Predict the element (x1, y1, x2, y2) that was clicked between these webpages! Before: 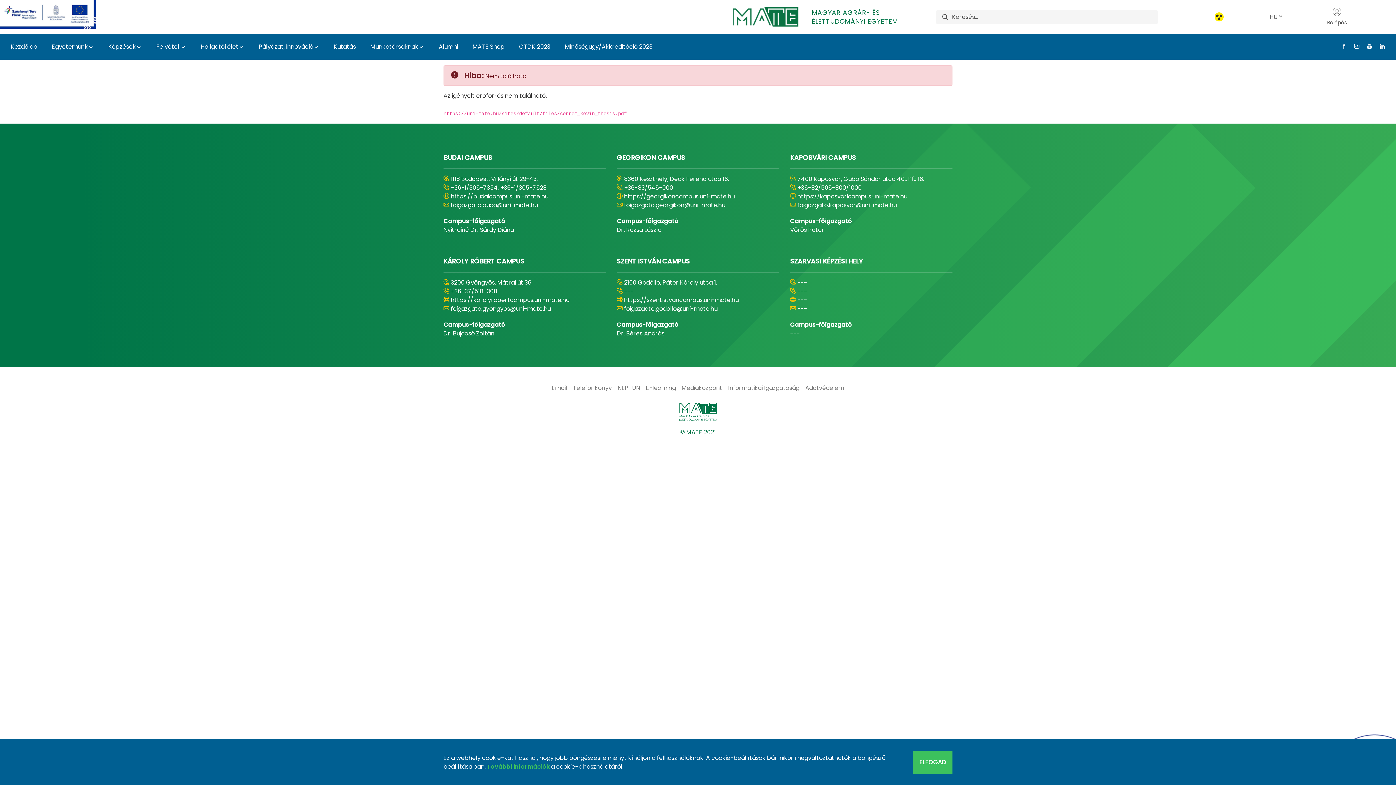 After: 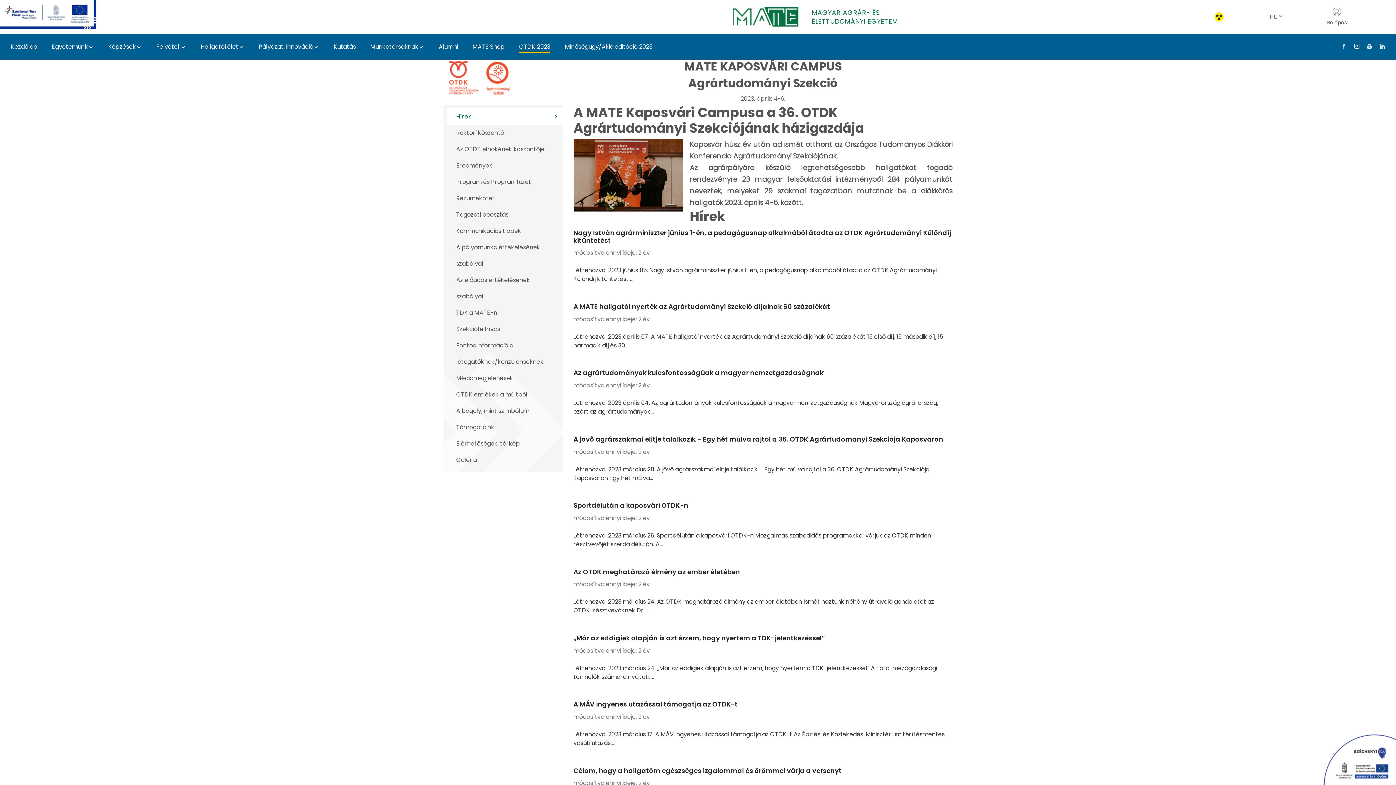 Action: label: OTDK 2023 bbox: (519, 42, 550, 50)